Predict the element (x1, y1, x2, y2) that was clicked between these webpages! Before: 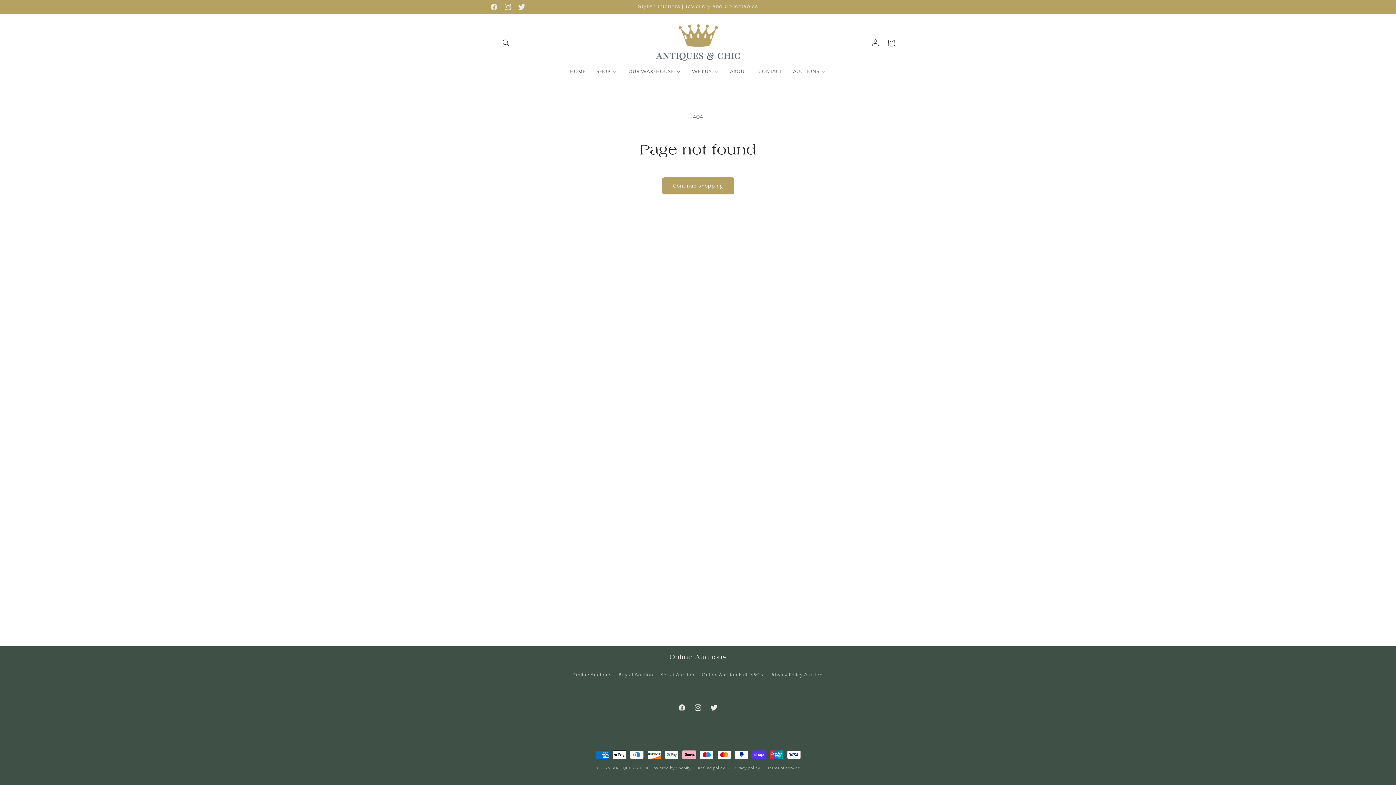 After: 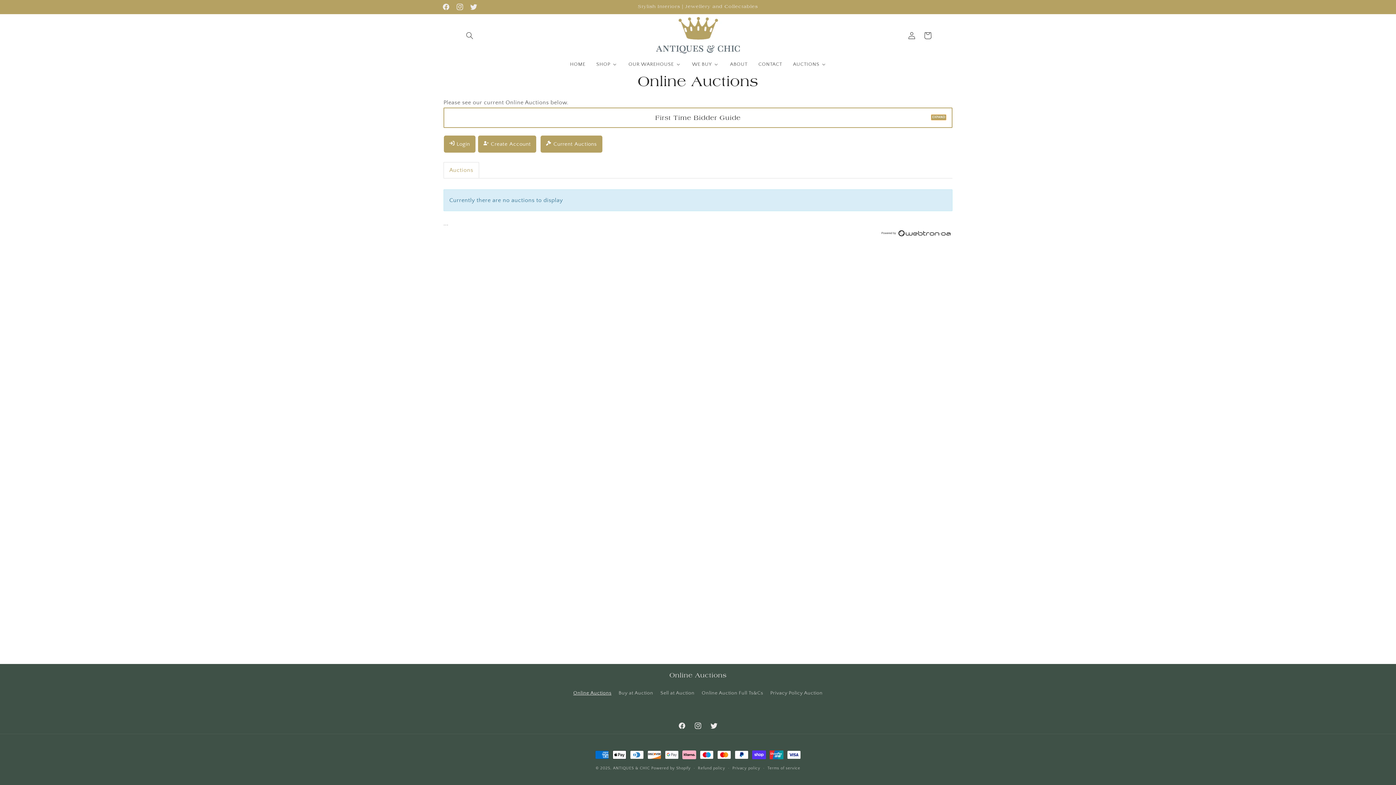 Action: bbox: (787, 64, 832, 79) label: AUCTIONS